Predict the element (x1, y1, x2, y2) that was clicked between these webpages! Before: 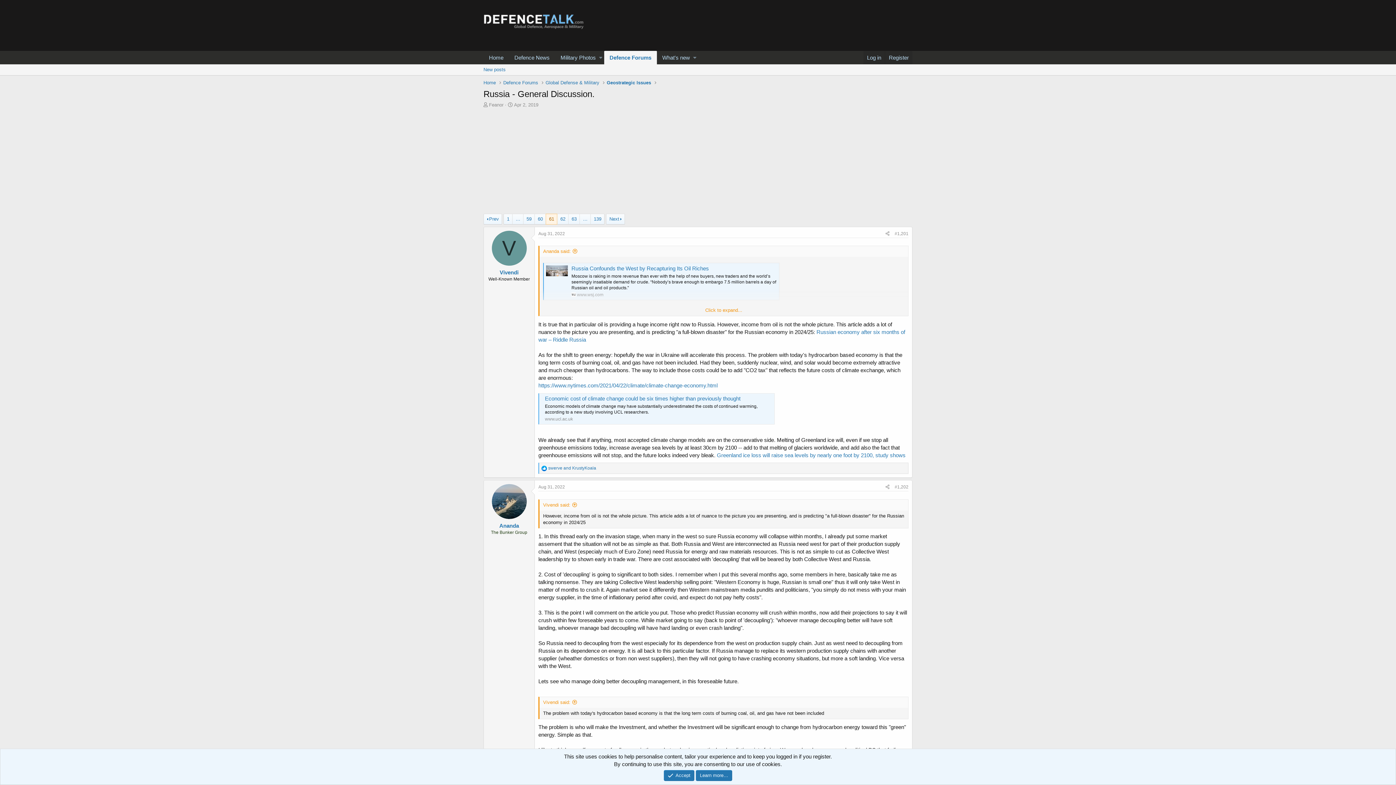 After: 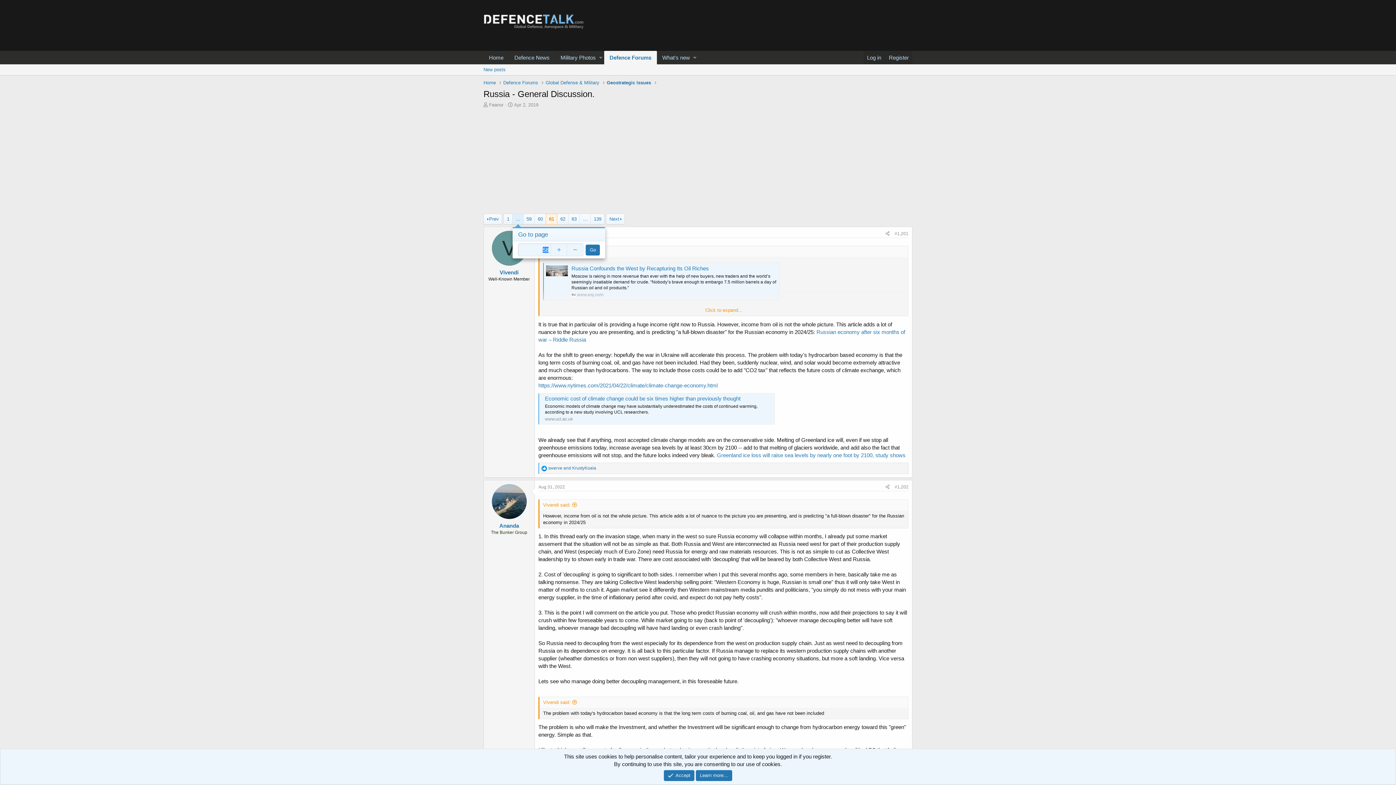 Action: label: … bbox: (512, 214, 523, 224)